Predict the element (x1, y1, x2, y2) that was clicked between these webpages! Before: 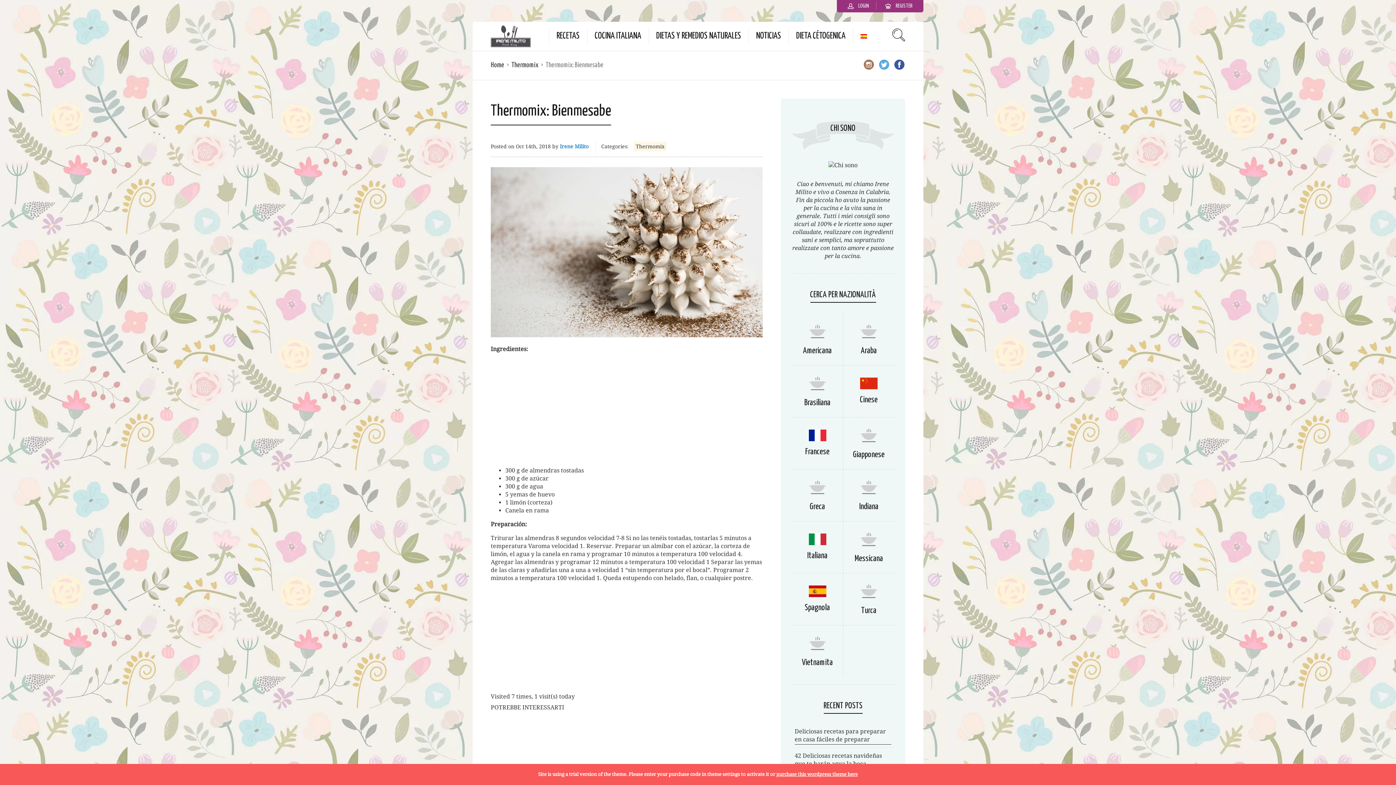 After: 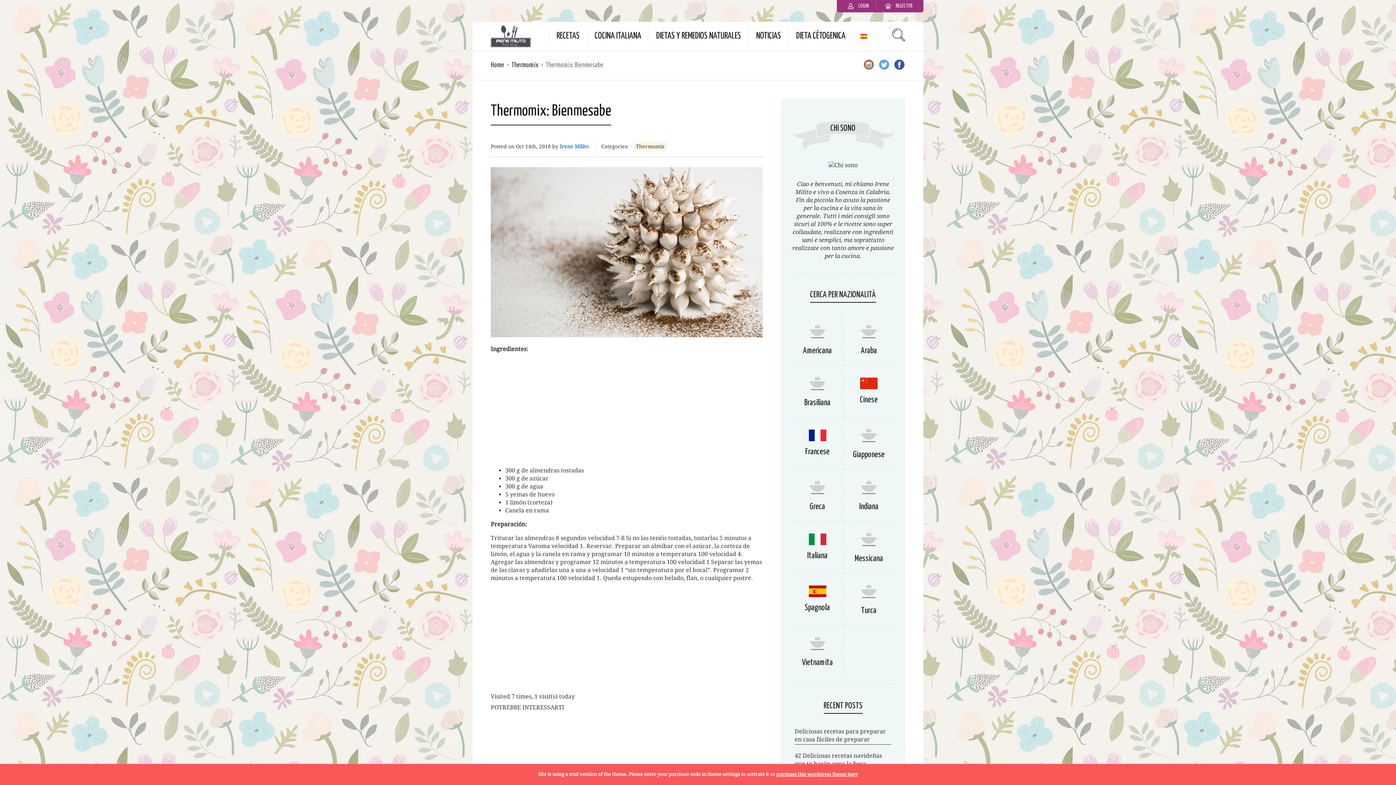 Action: bbox: (863, 58, 874, 72)